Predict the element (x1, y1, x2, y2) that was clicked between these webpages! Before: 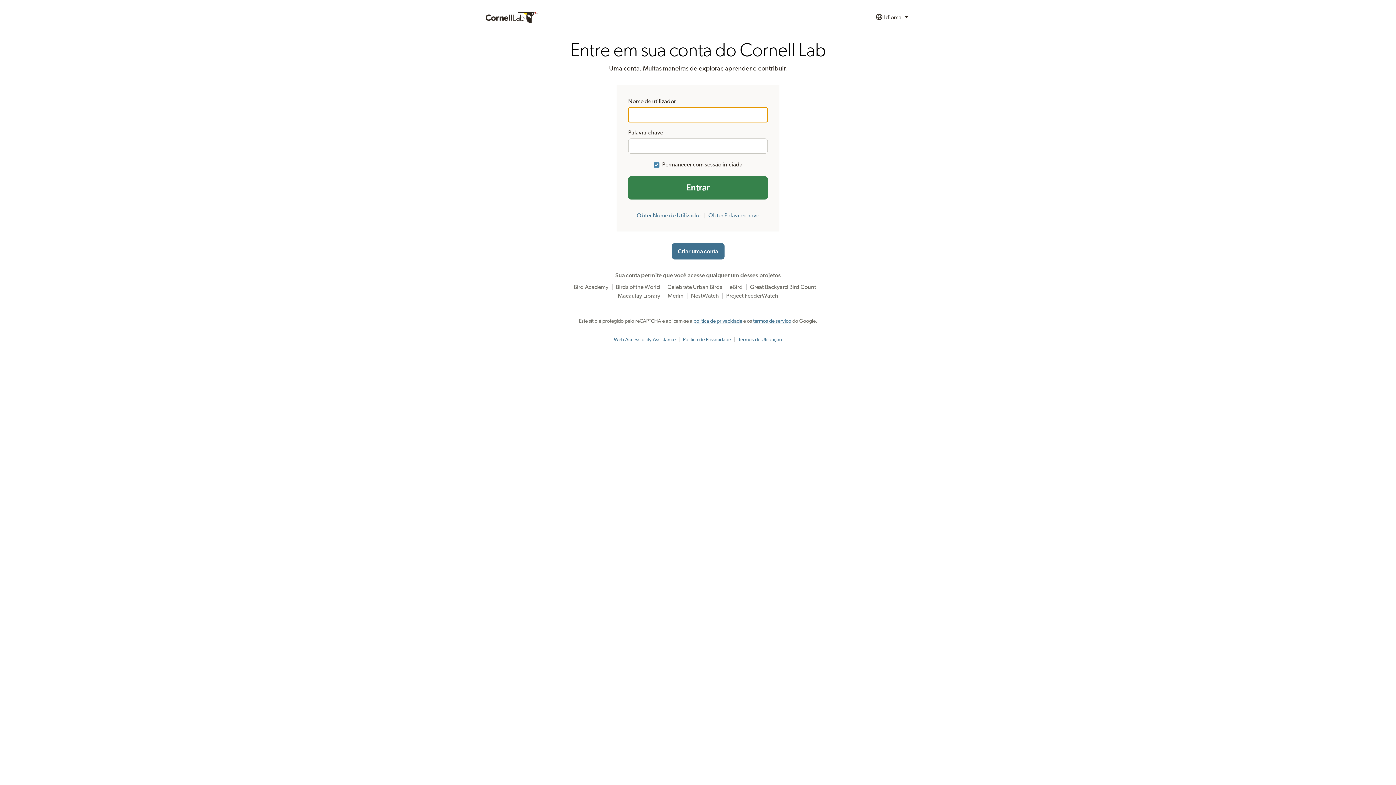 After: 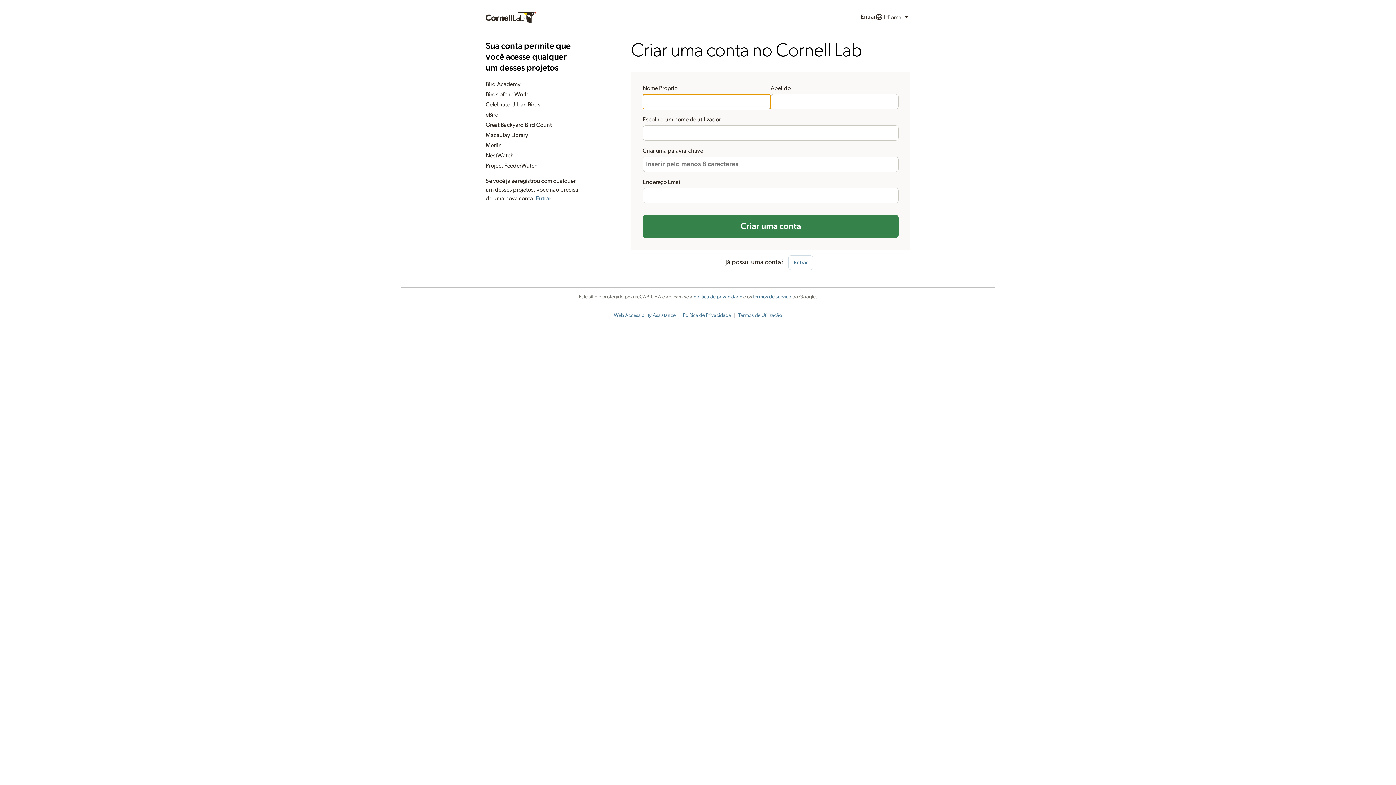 Action: bbox: (671, 243, 724, 259) label: Criar uma conta